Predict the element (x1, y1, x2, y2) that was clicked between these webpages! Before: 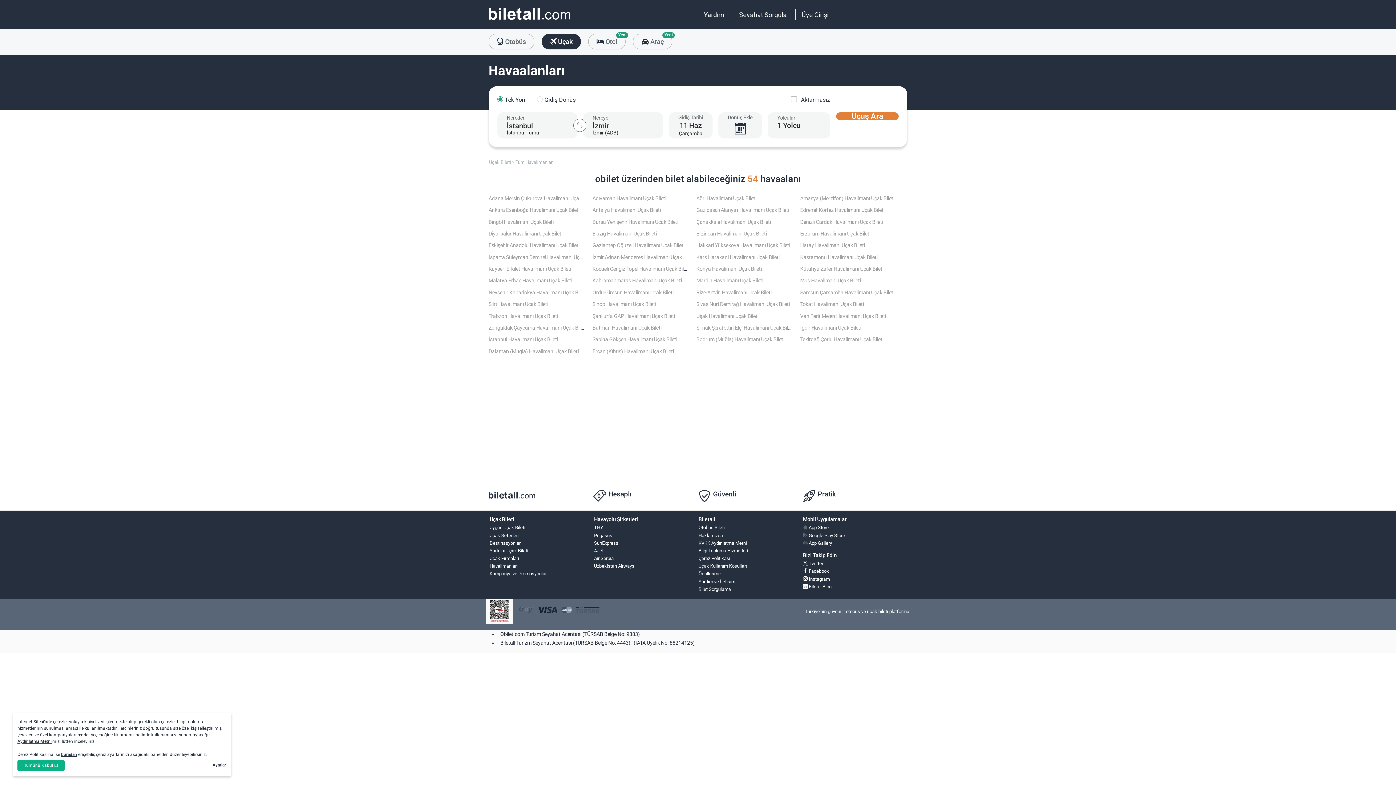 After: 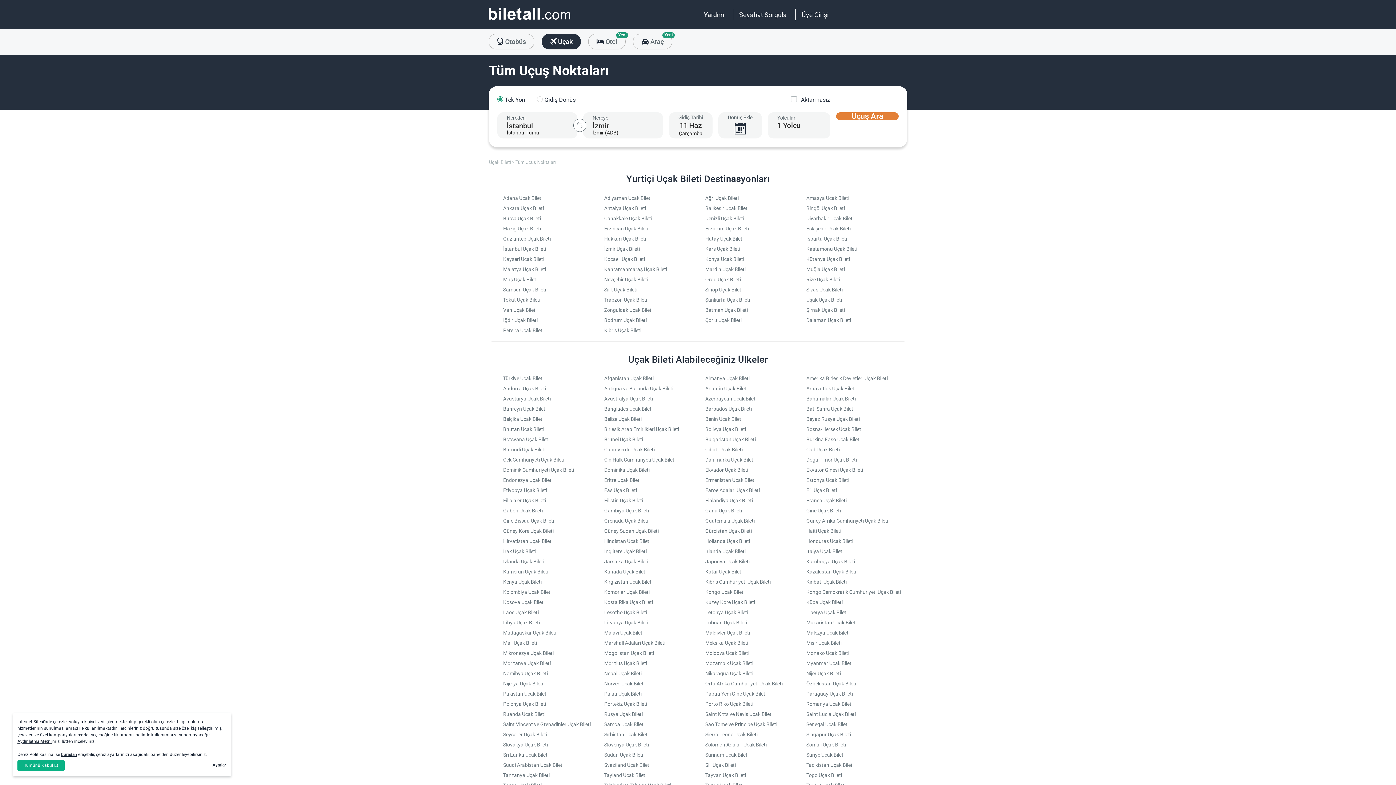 Action: bbox: (487, 539, 596, 547) label: Destinasyonlar